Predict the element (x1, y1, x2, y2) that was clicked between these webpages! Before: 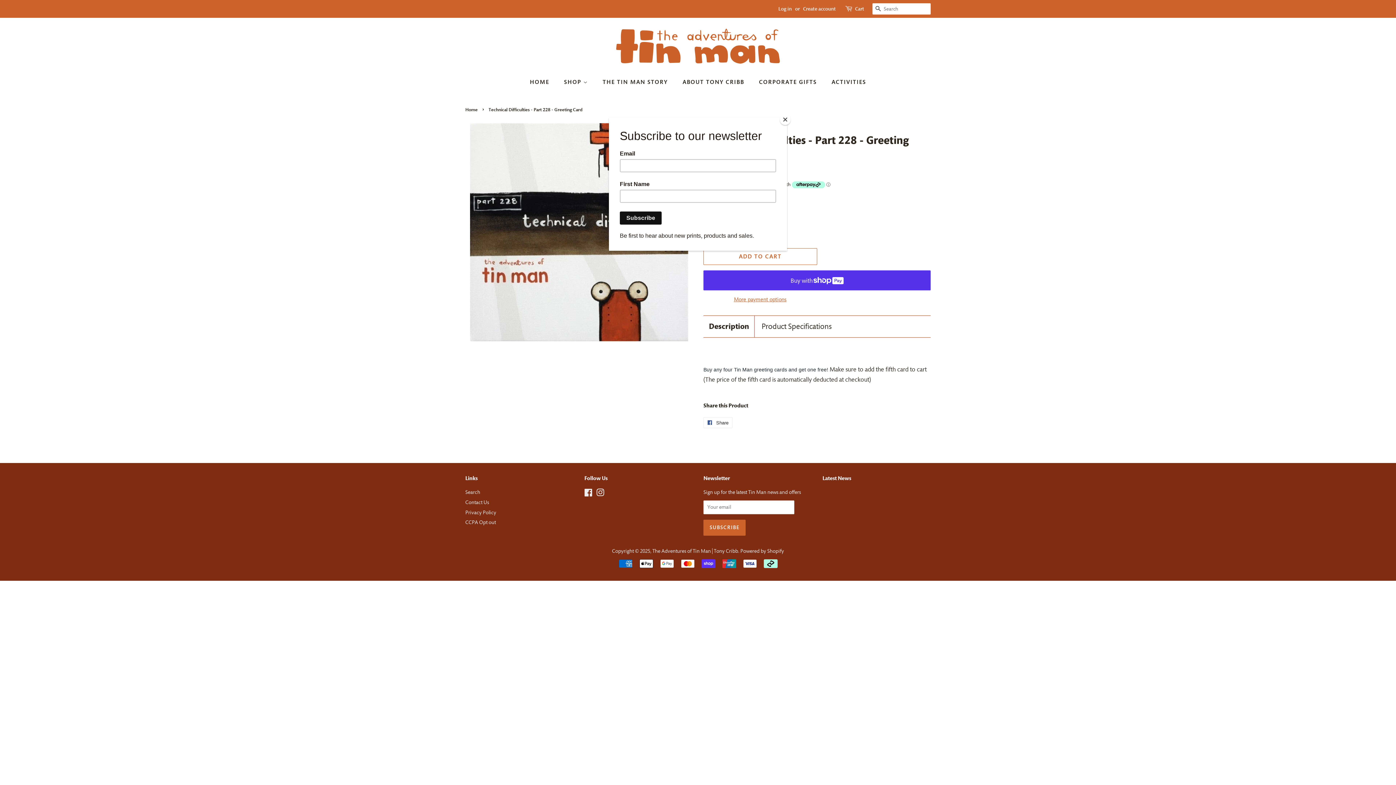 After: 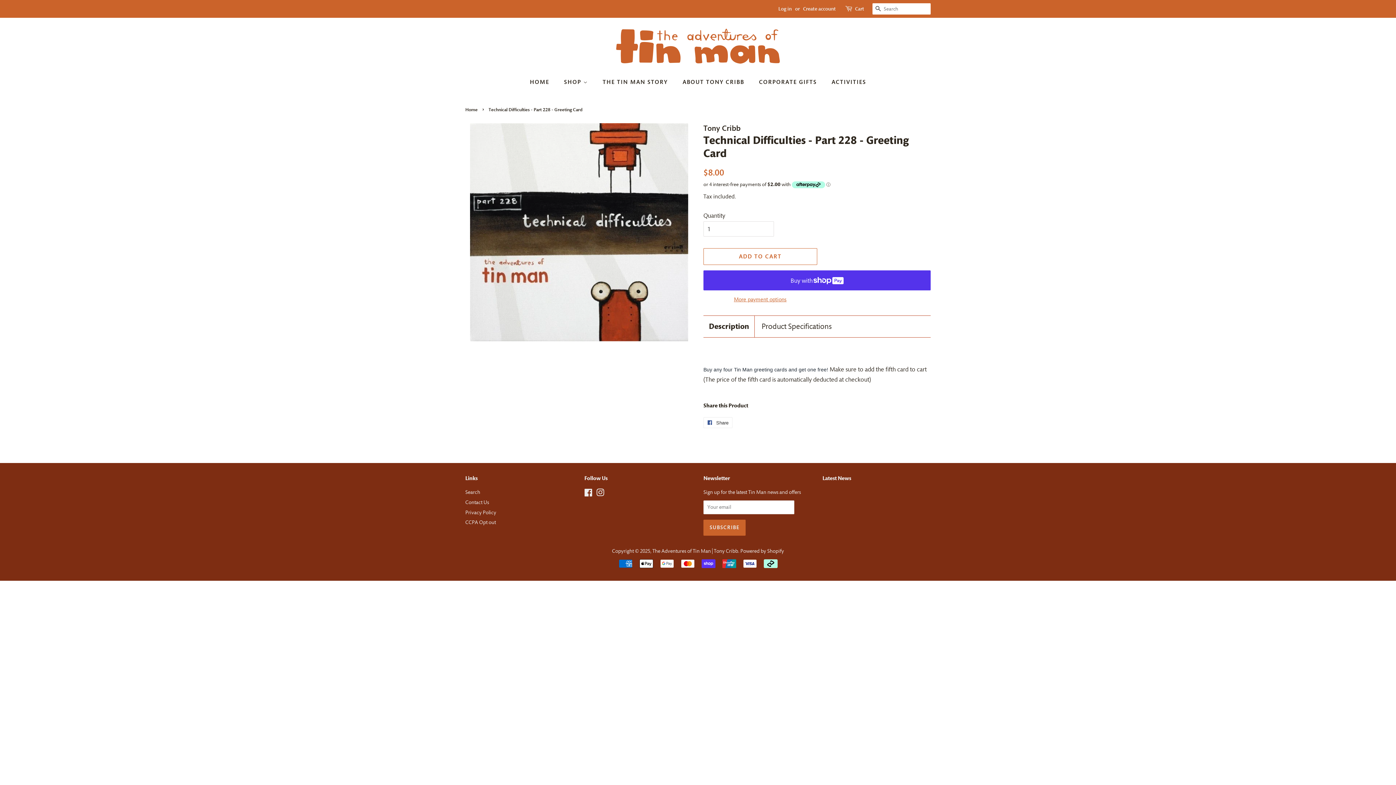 Action: label: Close bbox: (780, 114, 790, 125)